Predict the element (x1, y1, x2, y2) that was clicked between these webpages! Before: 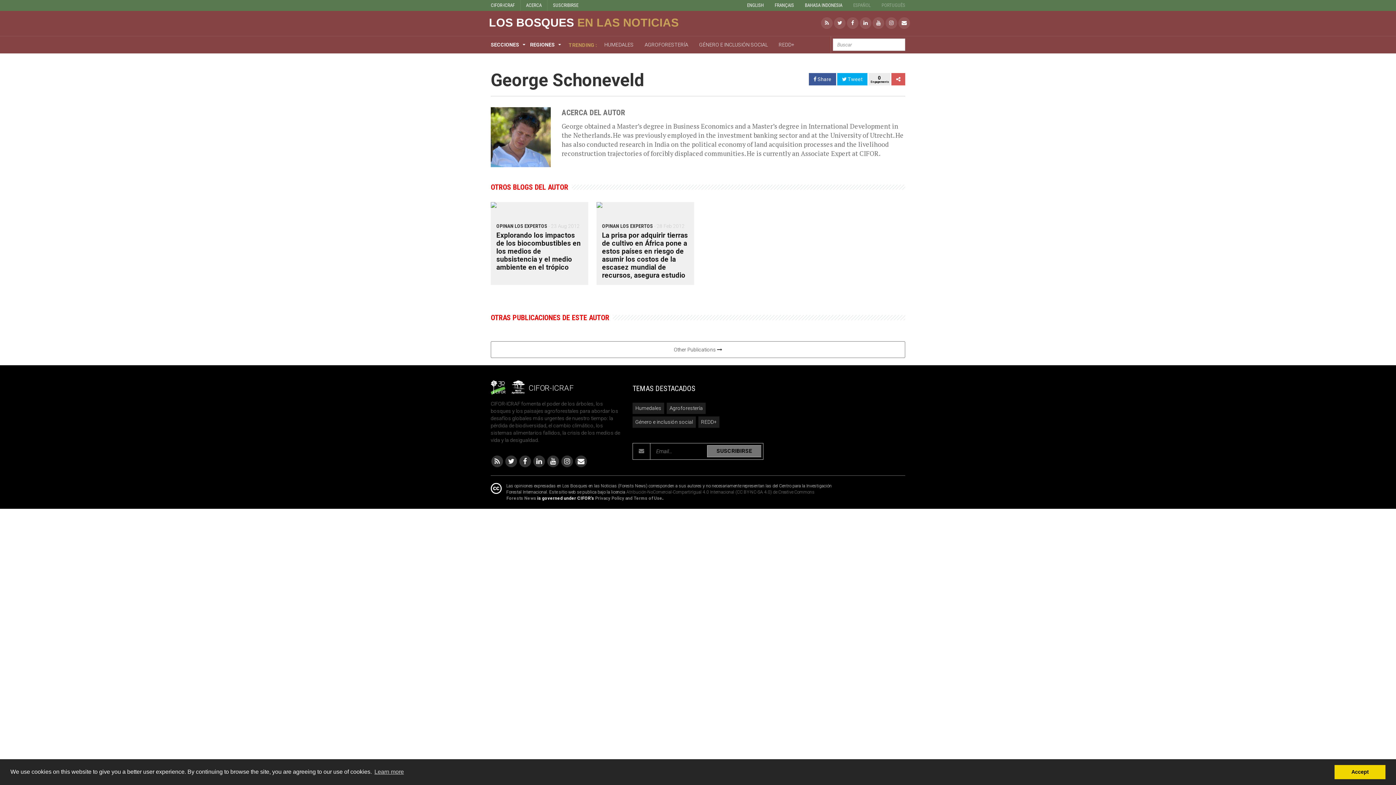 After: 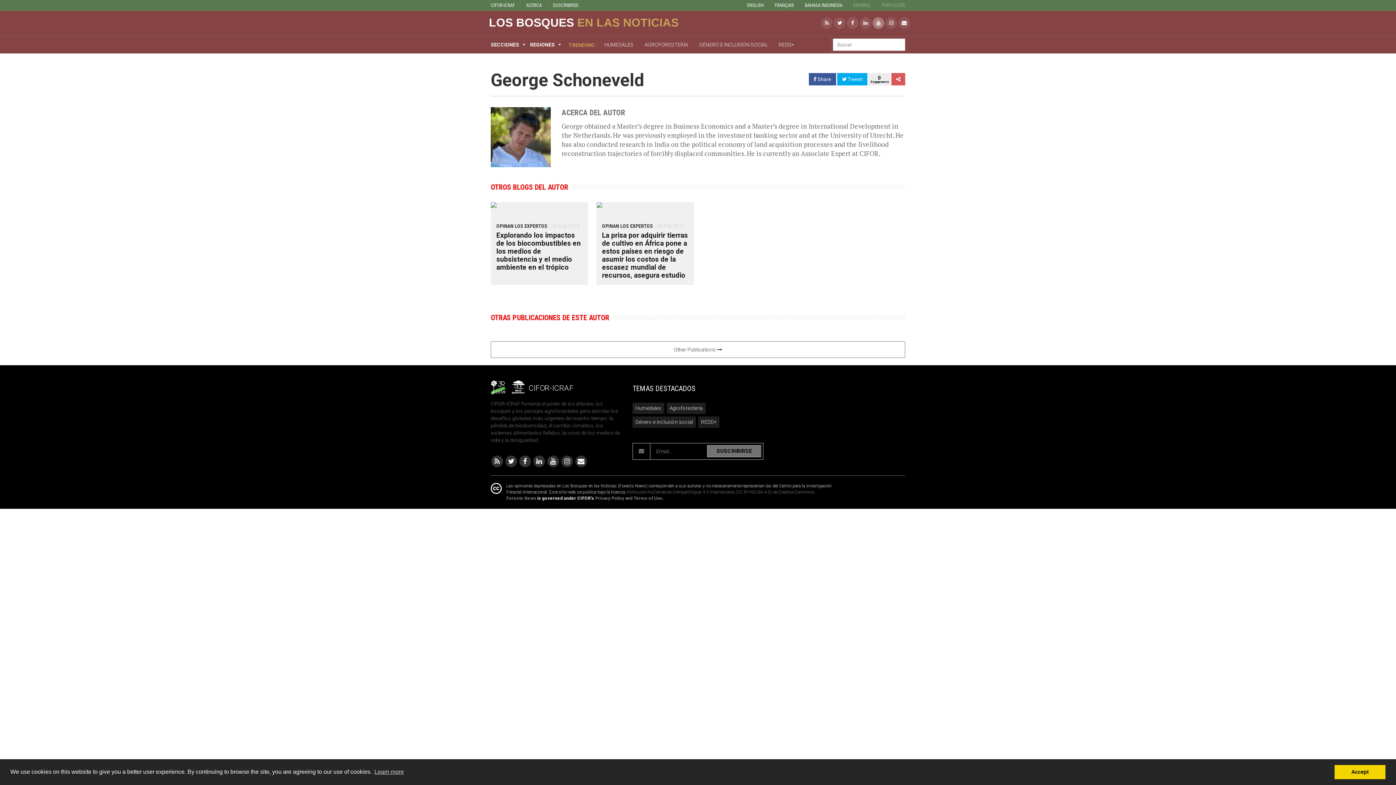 Action: bbox: (872, 19, 885, 25)